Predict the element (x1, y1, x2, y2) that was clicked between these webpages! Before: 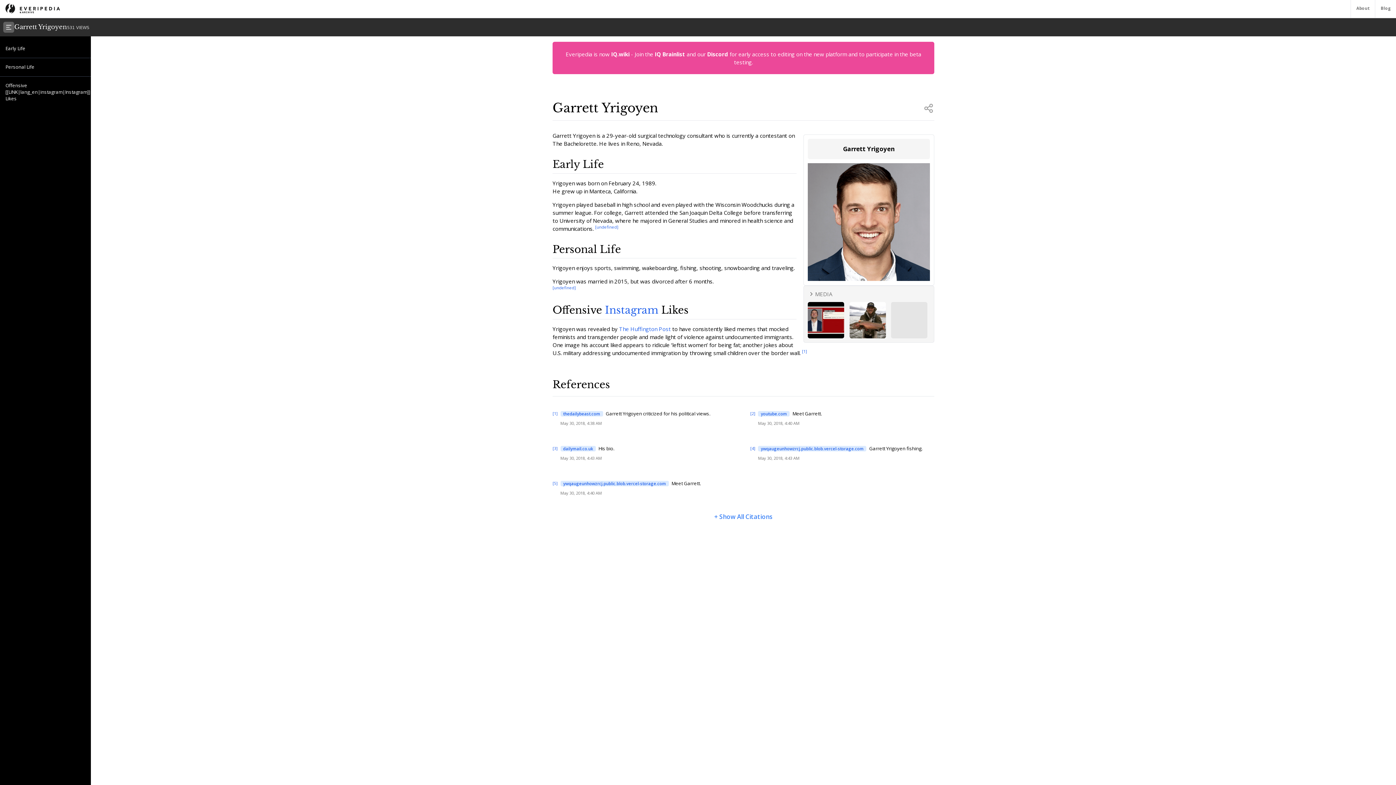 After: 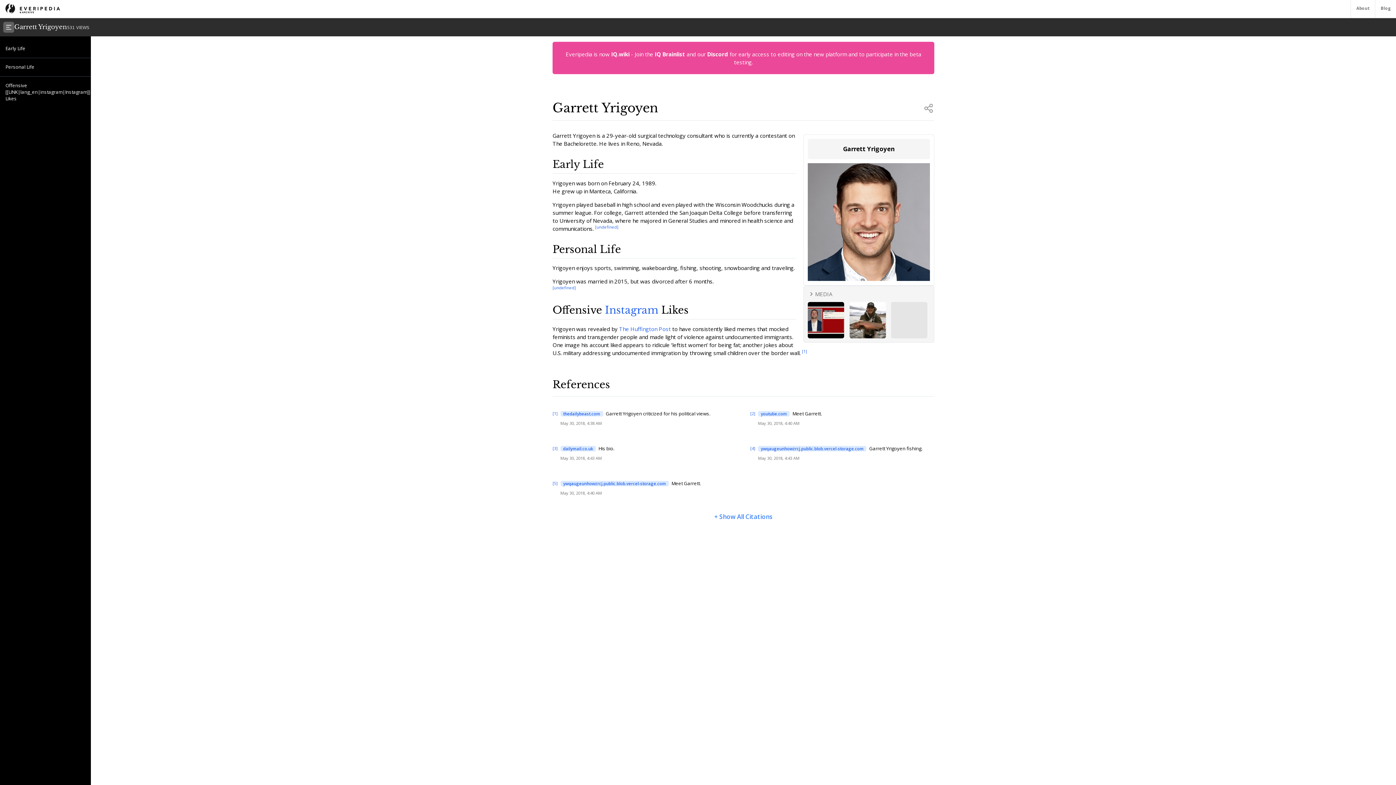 Action: label: [undefined] bbox: (595, 224, 618, 229)